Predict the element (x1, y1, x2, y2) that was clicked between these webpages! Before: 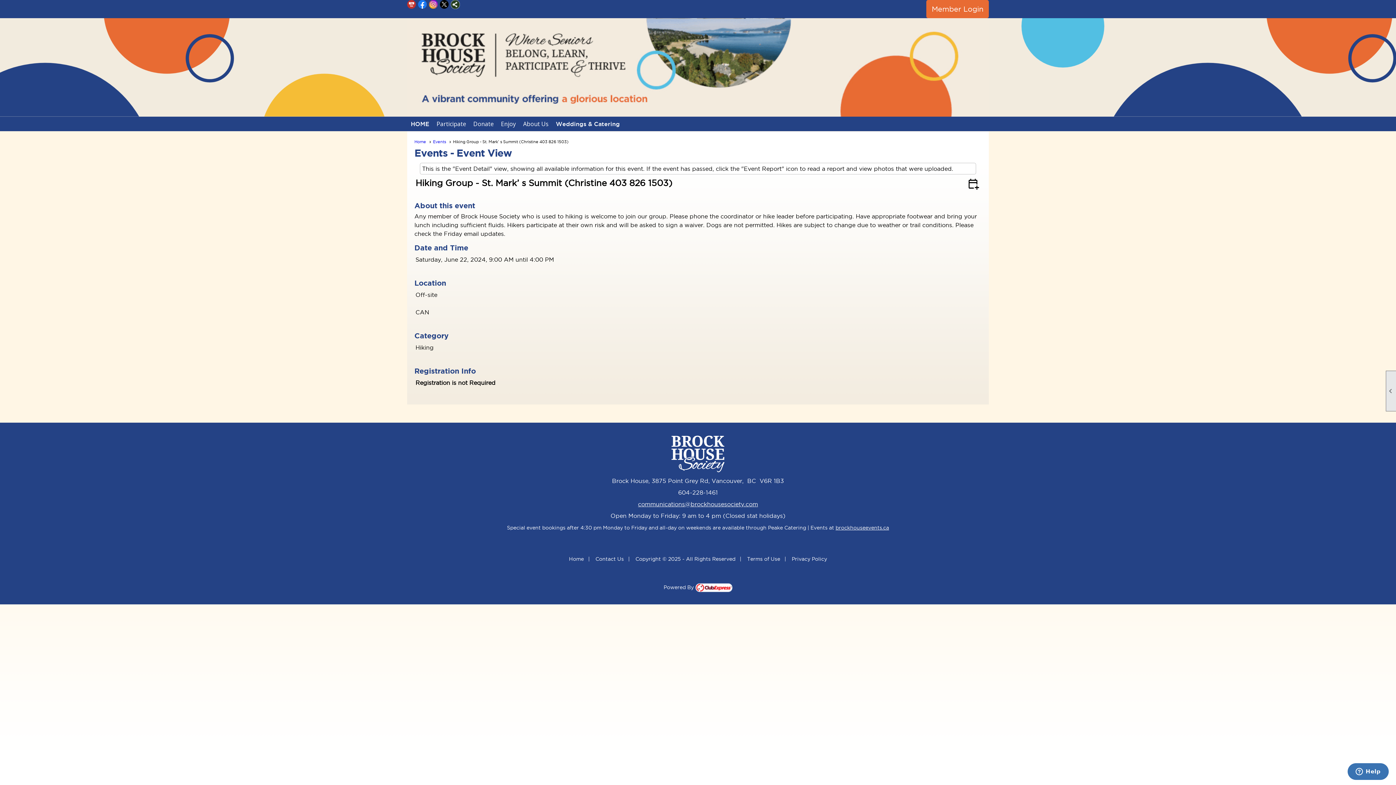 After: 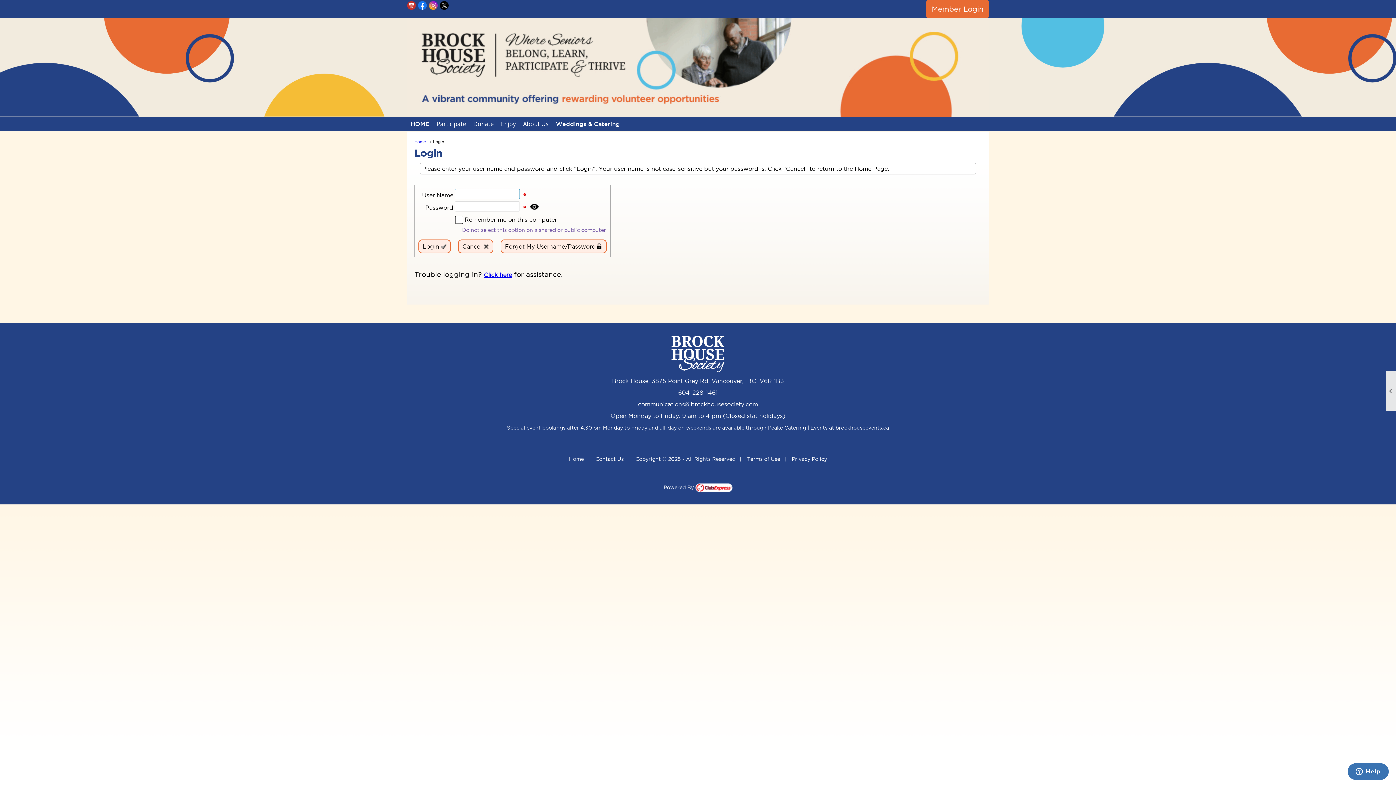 Action: label: Member Login bbox: (926, 0, 989, 18)